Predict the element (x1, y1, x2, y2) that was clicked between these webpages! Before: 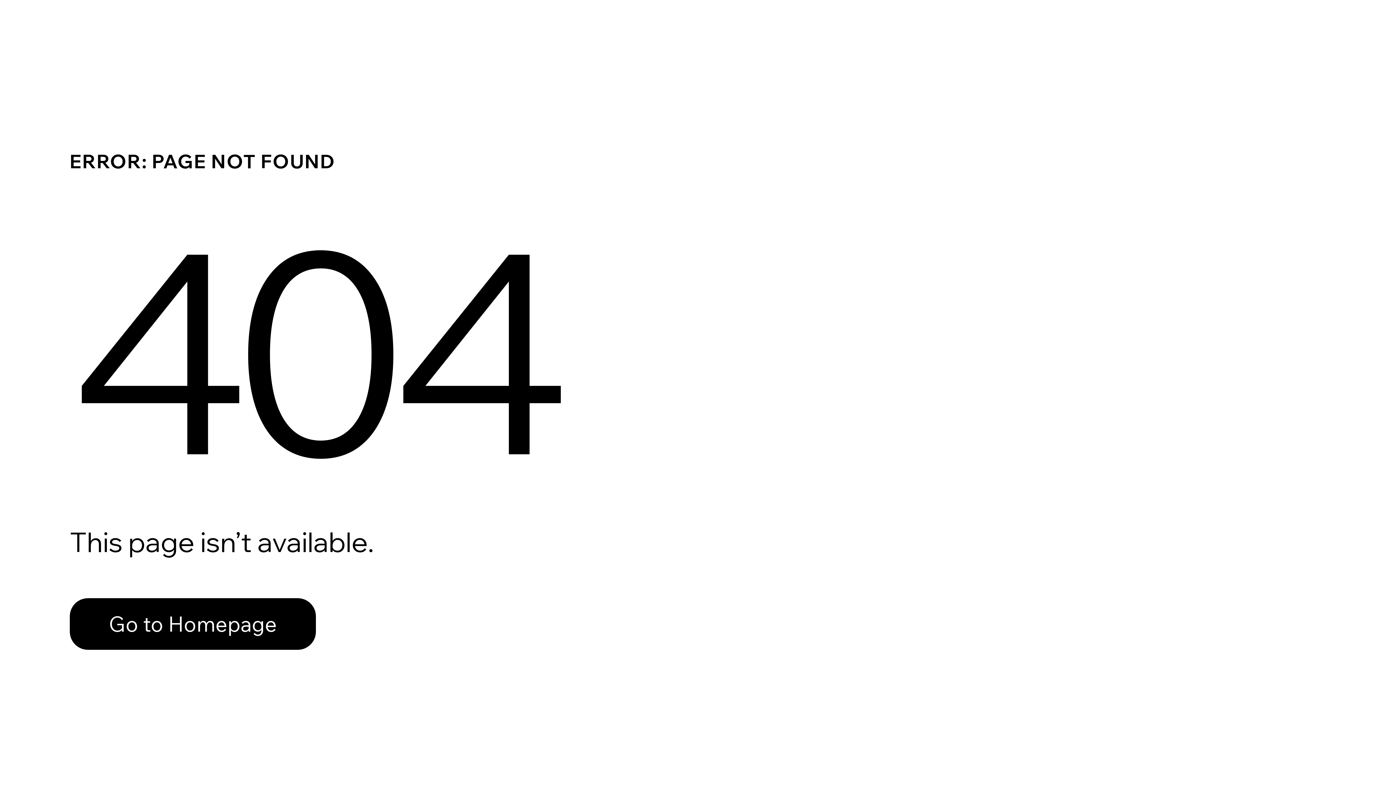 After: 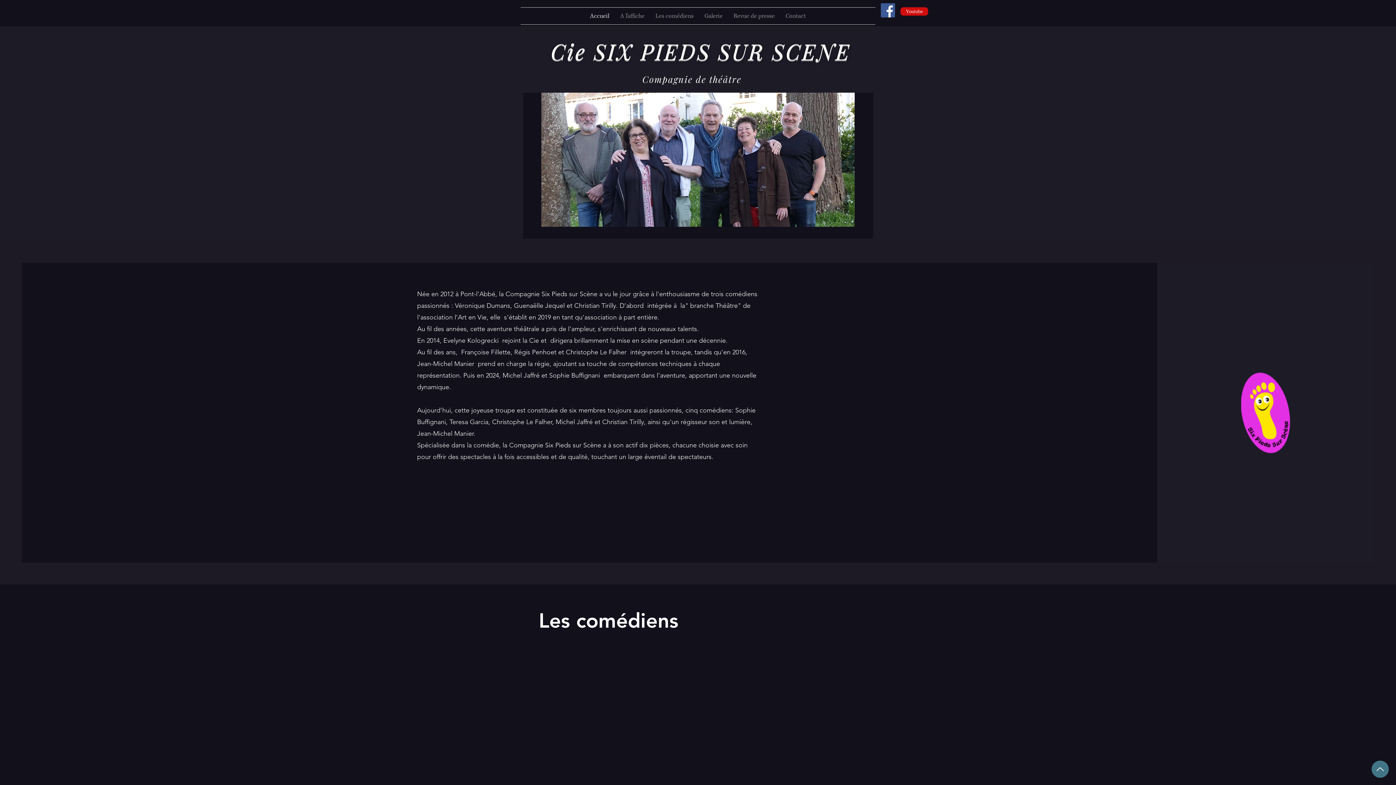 Action: bbox: (69, 582, 768, 659) label: Go to Homepage